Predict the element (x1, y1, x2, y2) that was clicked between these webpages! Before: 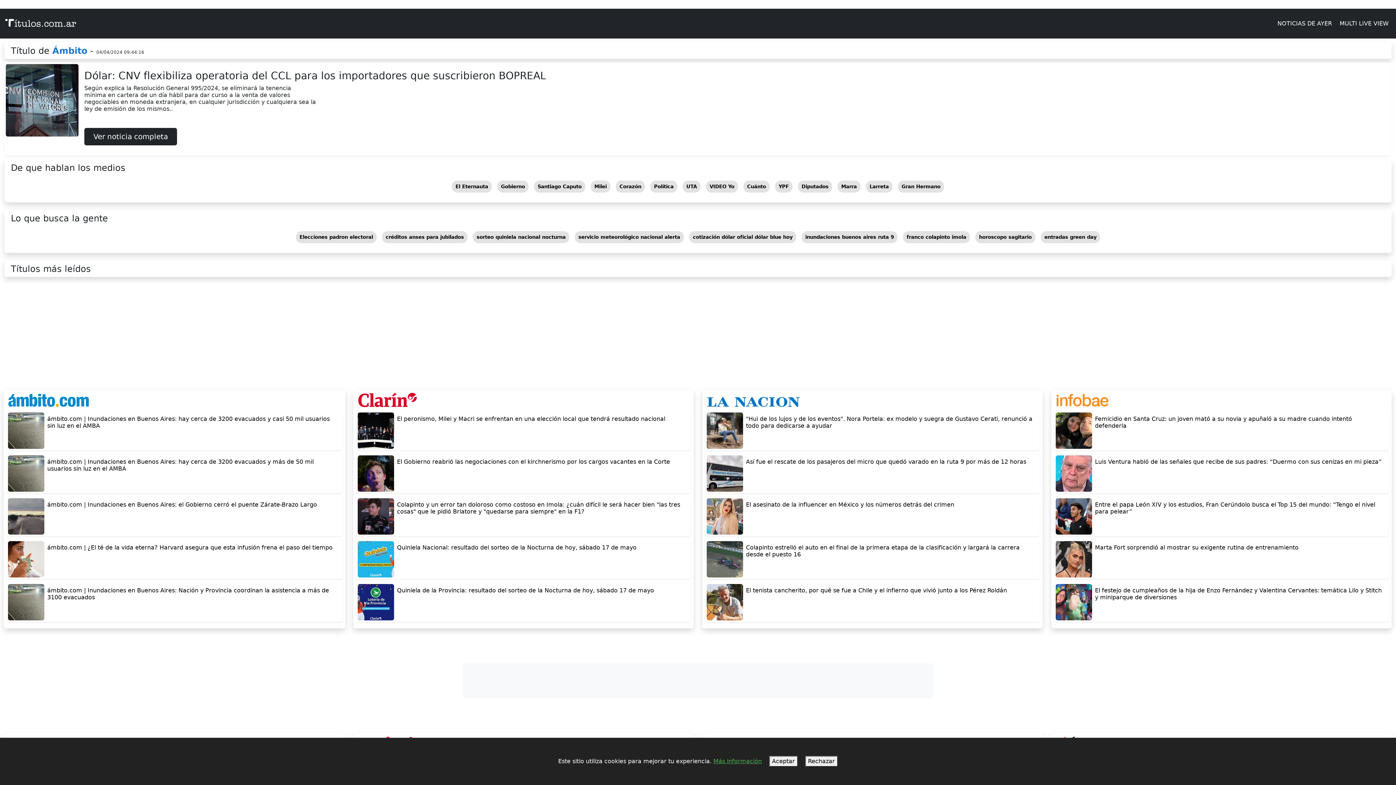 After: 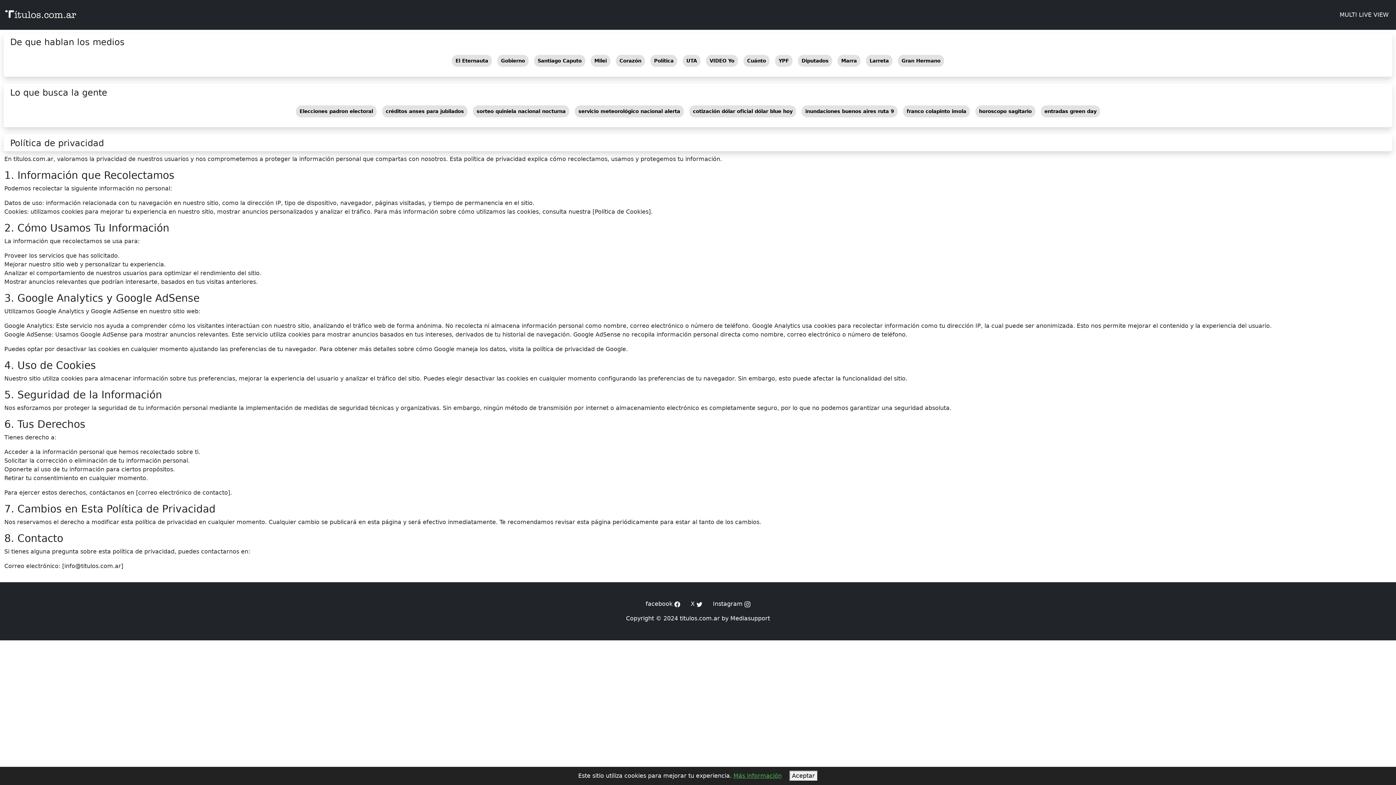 Action: label: Más información bbox: (713, 758, 762, 765)